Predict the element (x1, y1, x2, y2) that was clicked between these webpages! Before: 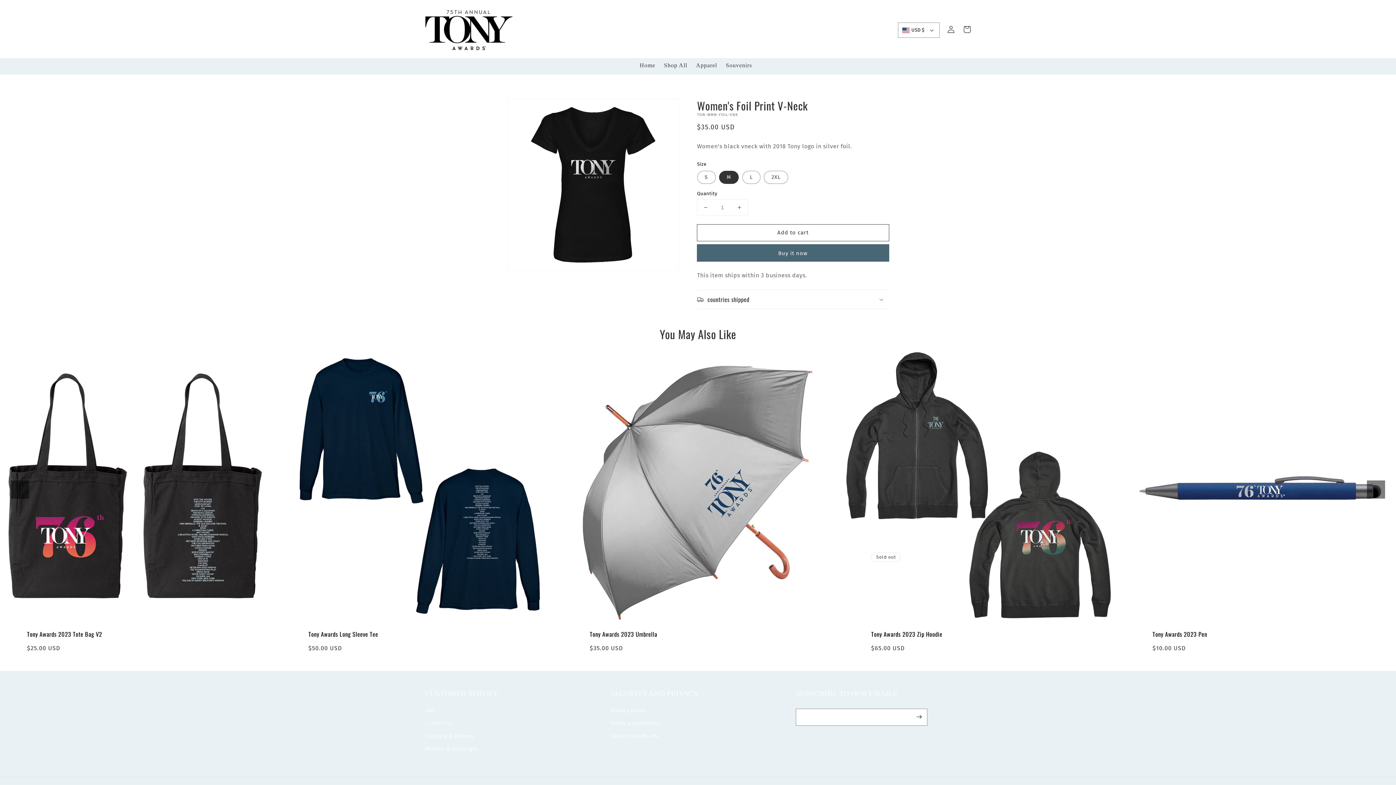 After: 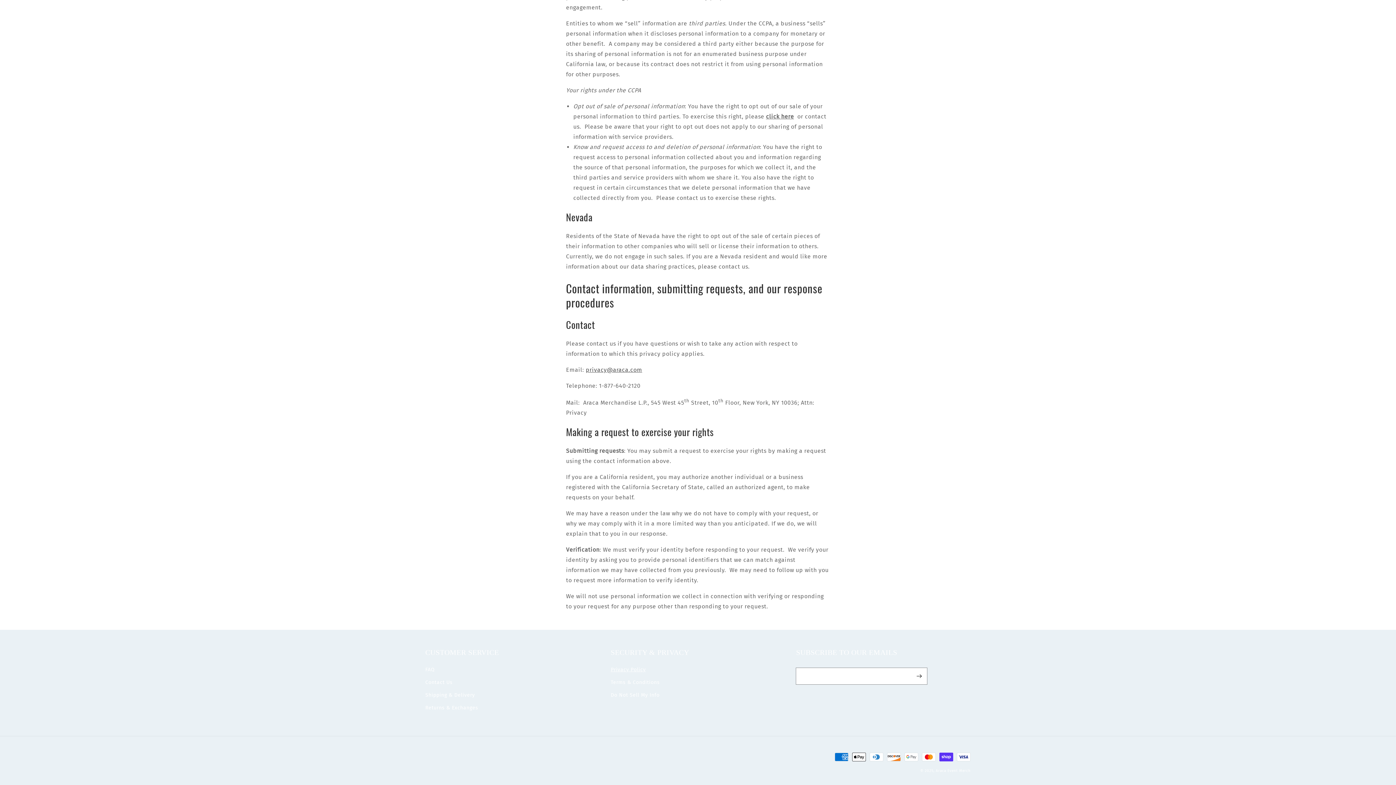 Action: bbox: (610, 730, 659, 742) label: Do Not Sell My Info